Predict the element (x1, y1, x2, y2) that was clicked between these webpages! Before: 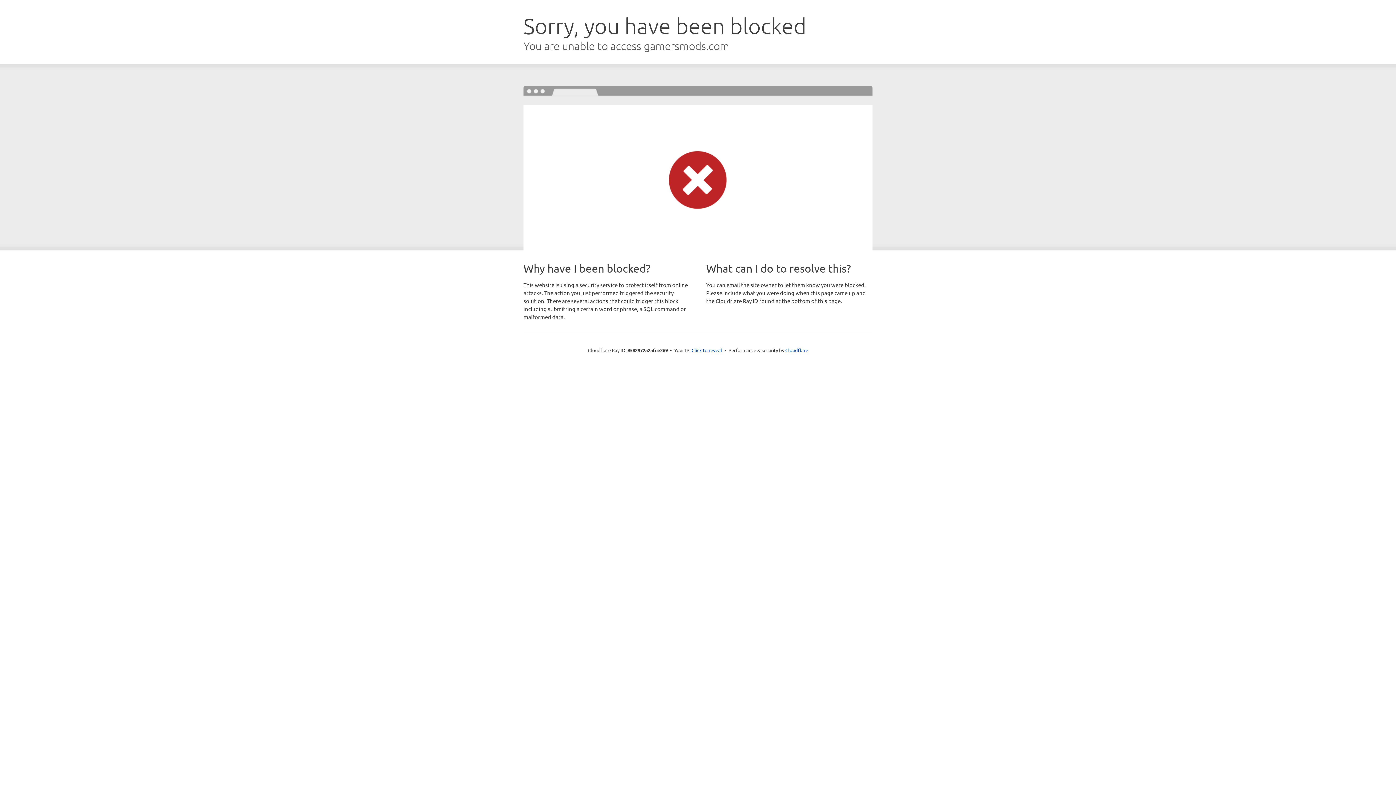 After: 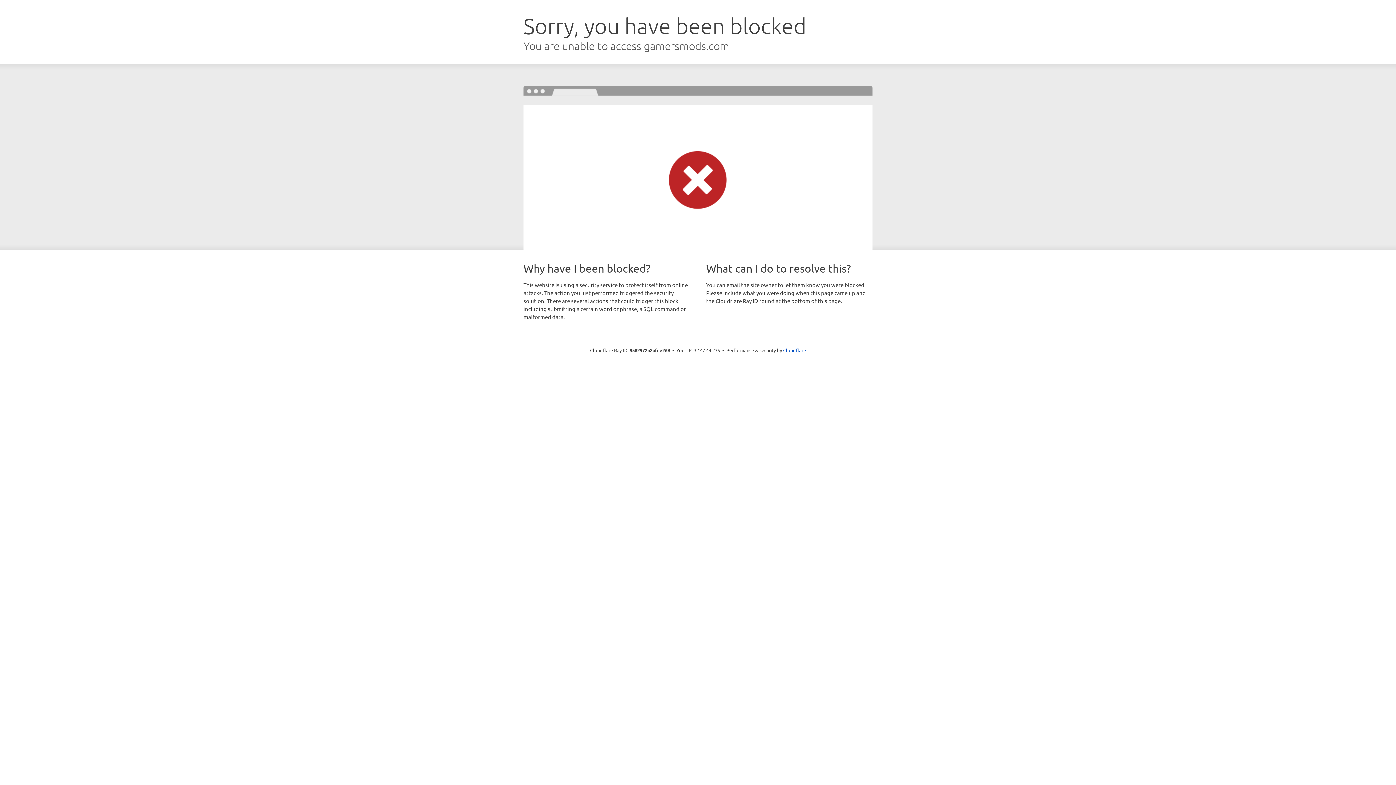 Action: label: Click to reveal bbox: (691, 346, 722, 353)